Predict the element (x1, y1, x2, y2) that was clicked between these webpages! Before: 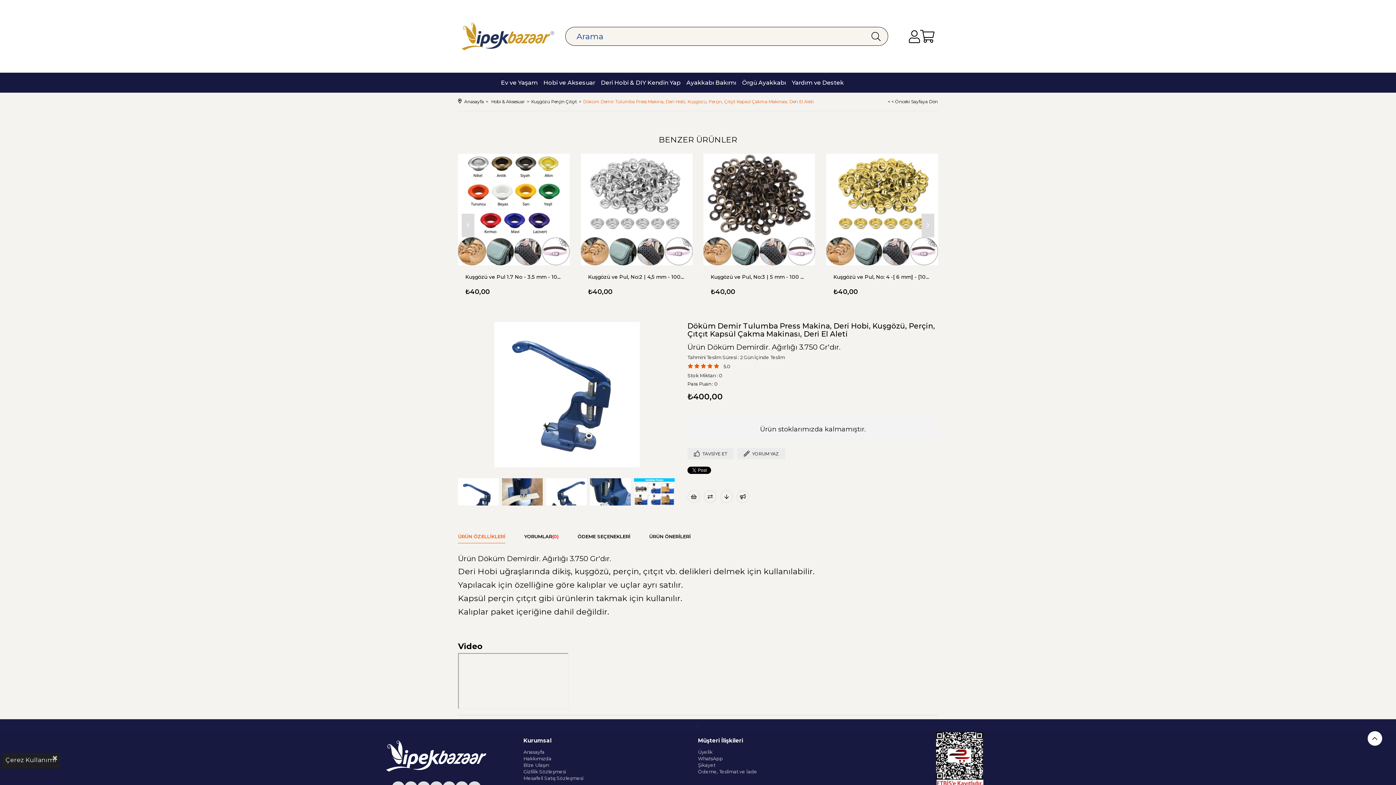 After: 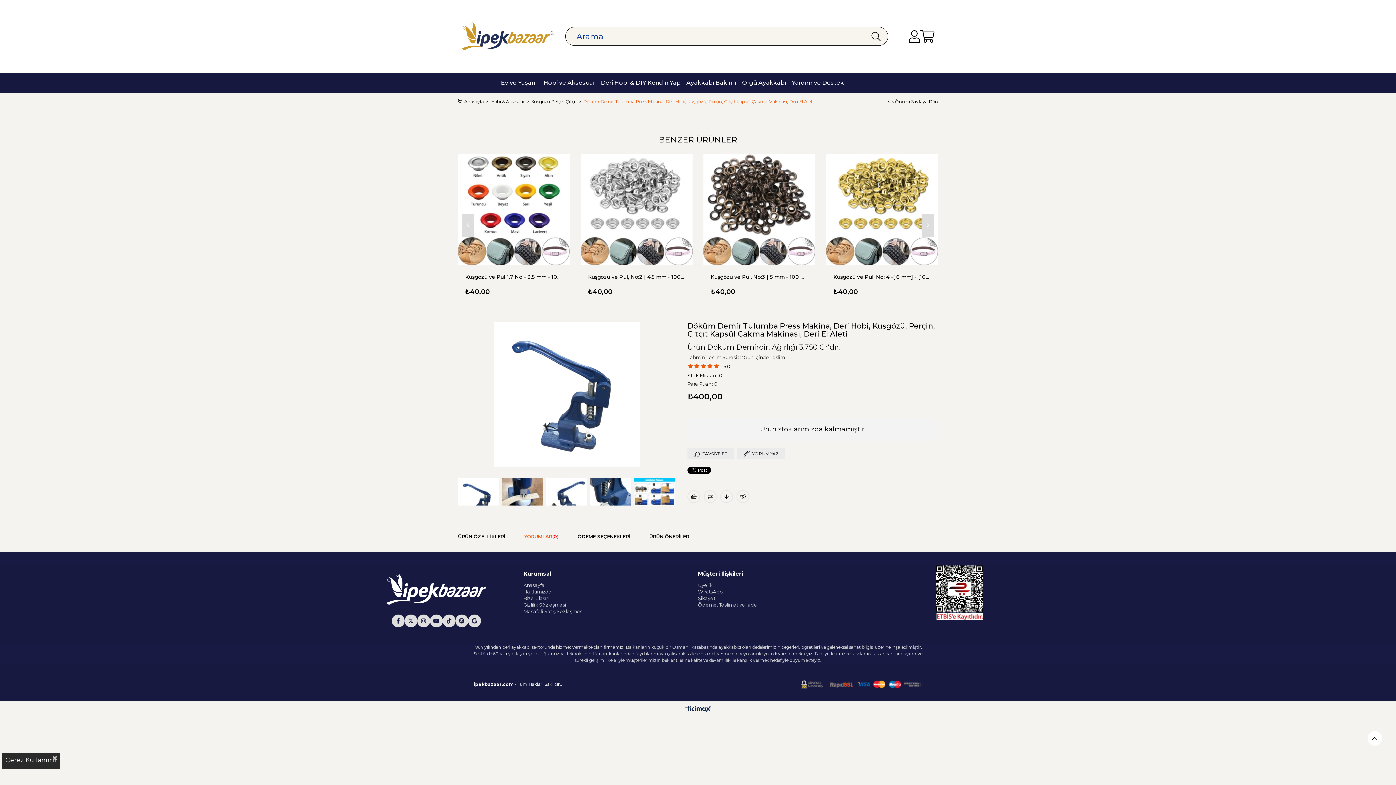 Action: label: YORUMLAR(0) bbox: (524, 530, 558, 543)